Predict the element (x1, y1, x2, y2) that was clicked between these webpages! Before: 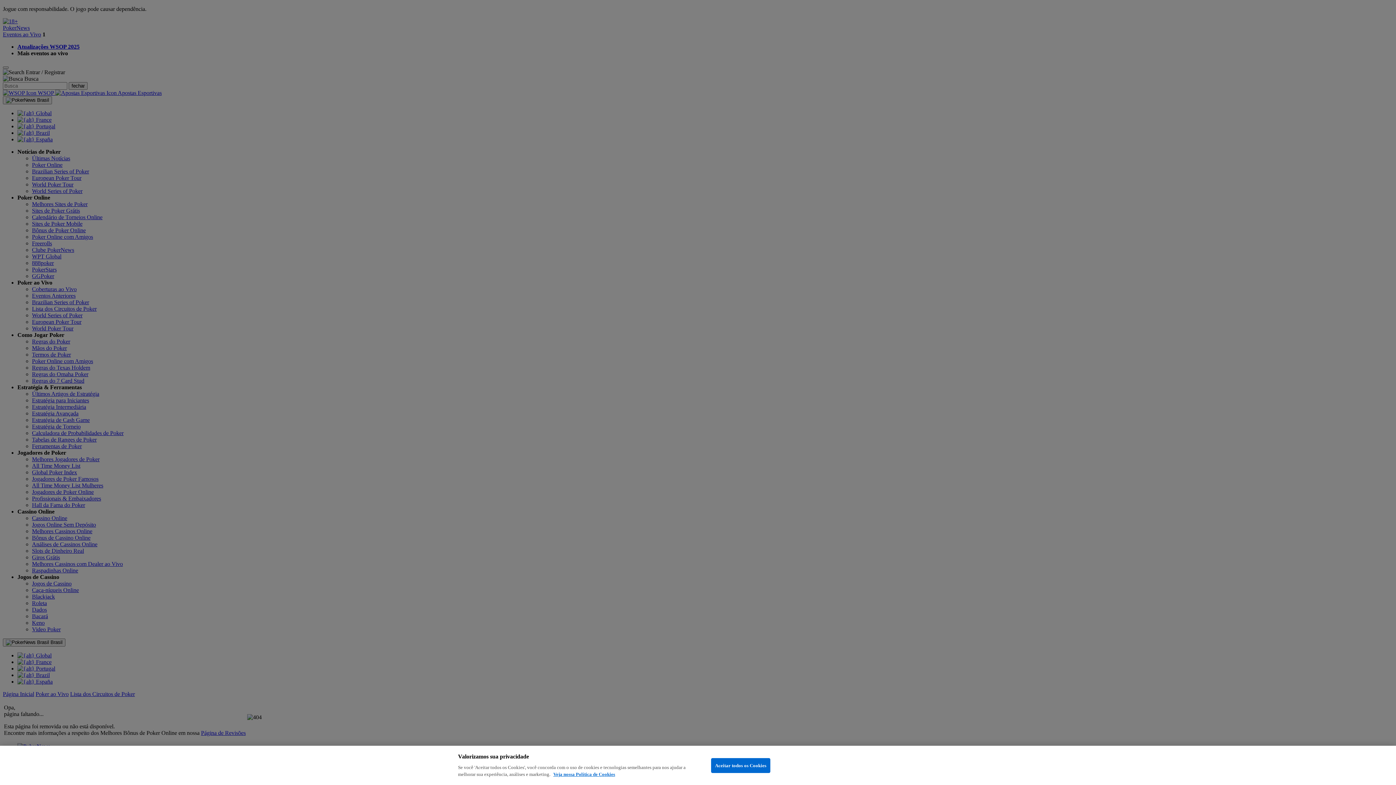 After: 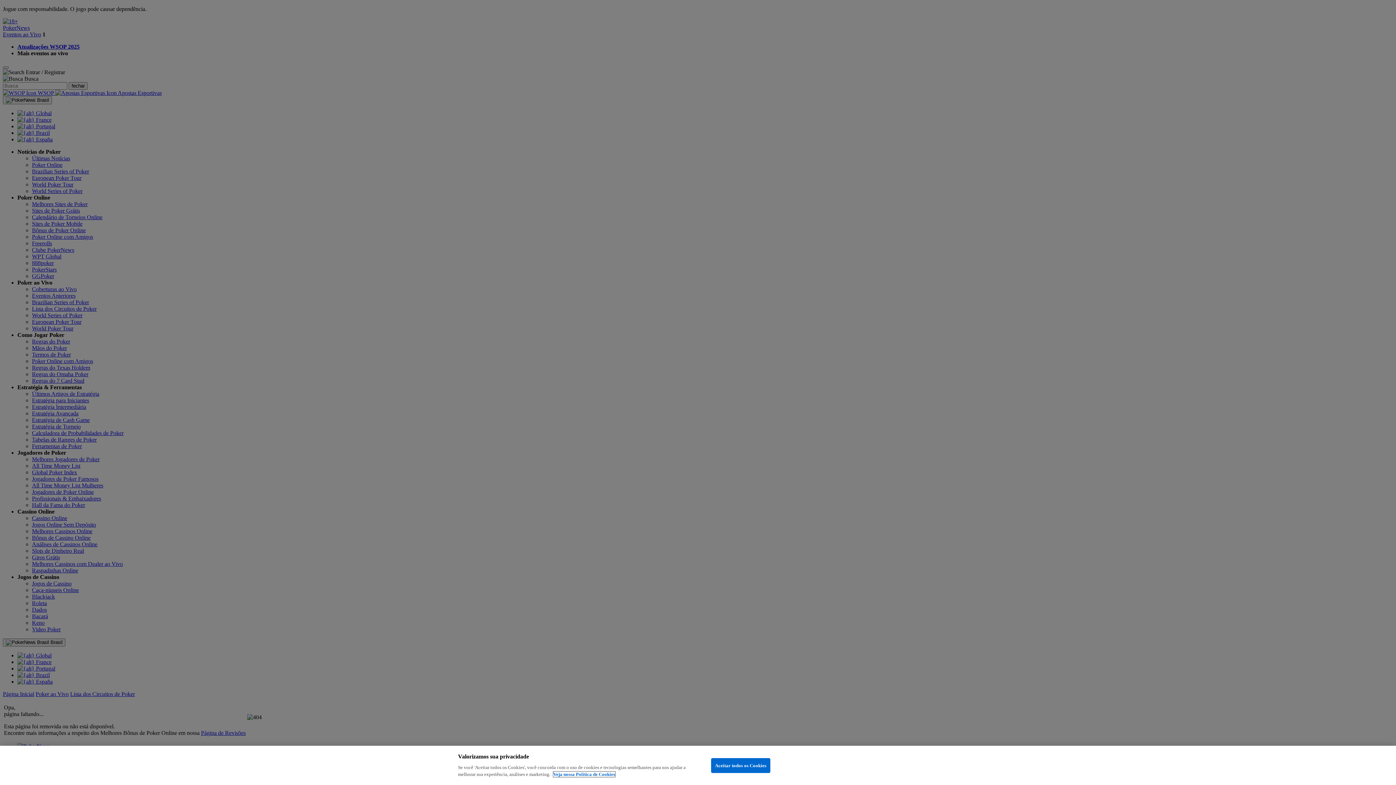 Action: label: Mais informações sobre a sua privacidade, abre em uma nova guia bbox: (553, 772, 615, 777)